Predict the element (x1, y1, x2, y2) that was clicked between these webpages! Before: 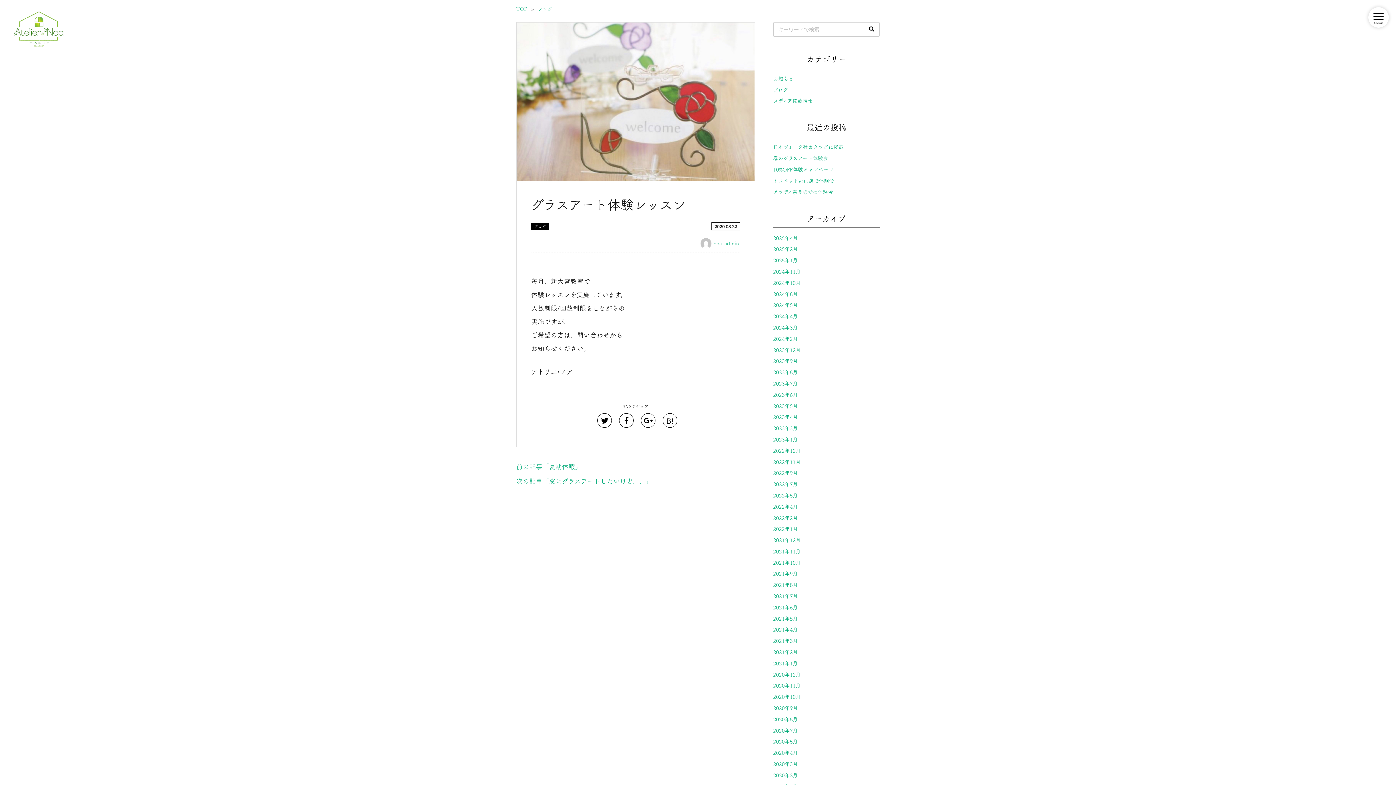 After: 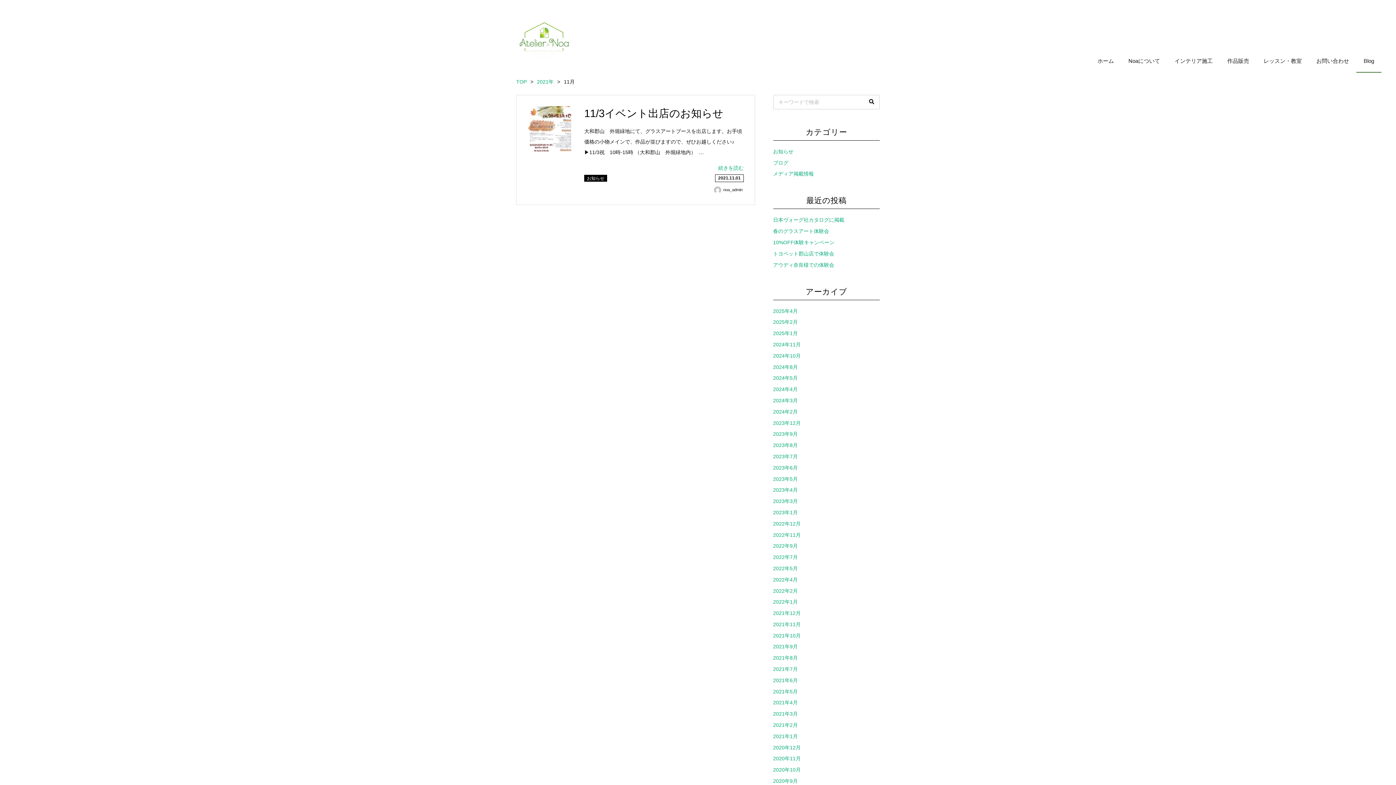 Action: label: 2021年11月 bbox: (773, 549, 800, 554)